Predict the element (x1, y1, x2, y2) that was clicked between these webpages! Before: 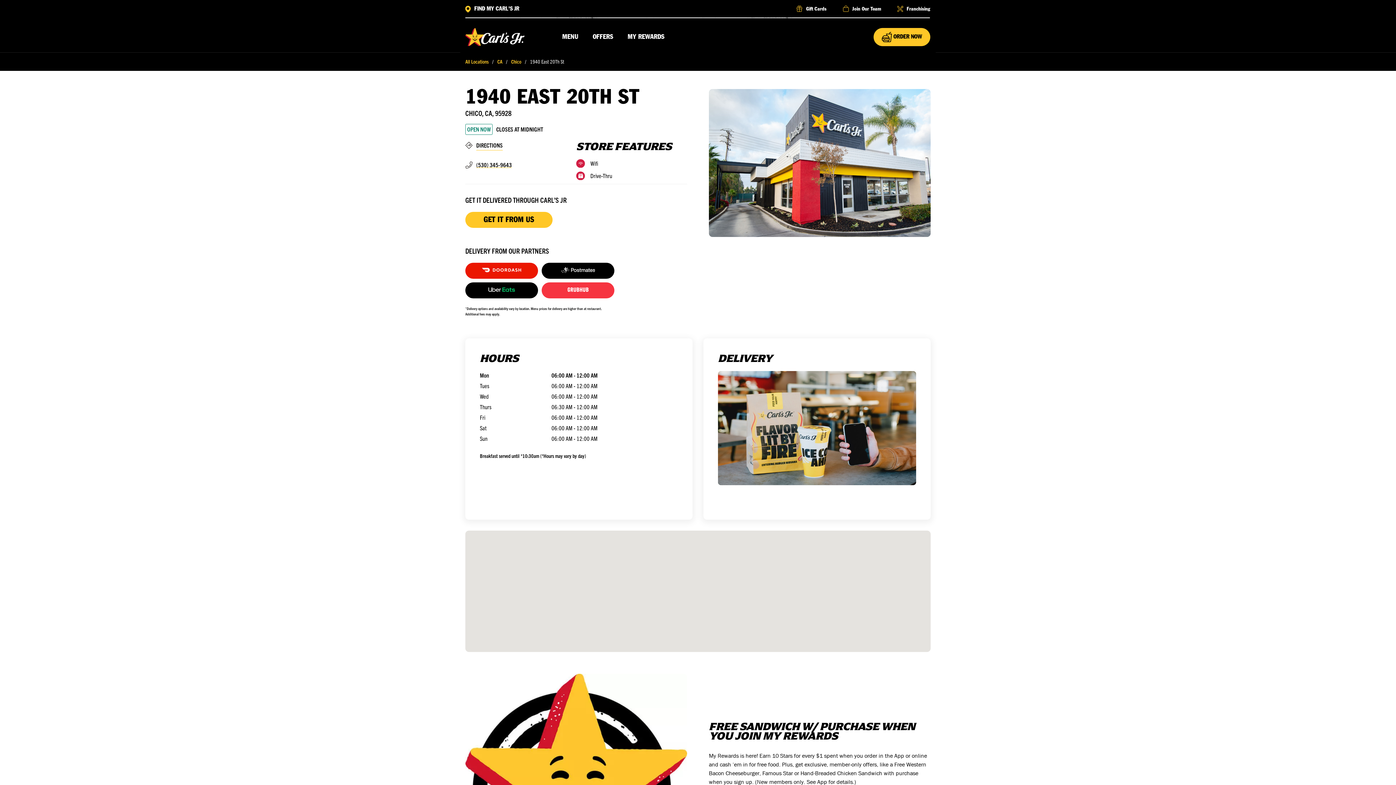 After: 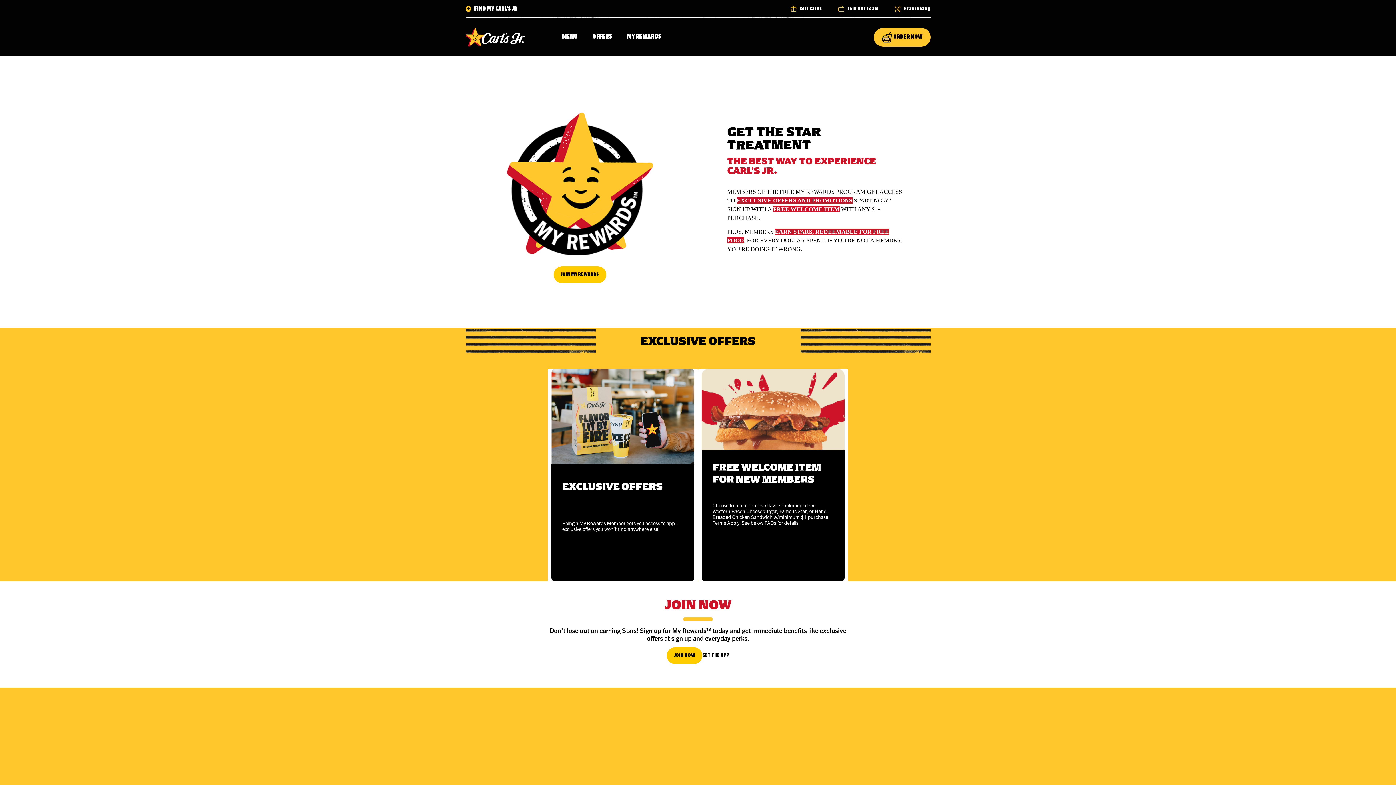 Action: label: MY REWARDS bbox: (627, 33, 664, 43)